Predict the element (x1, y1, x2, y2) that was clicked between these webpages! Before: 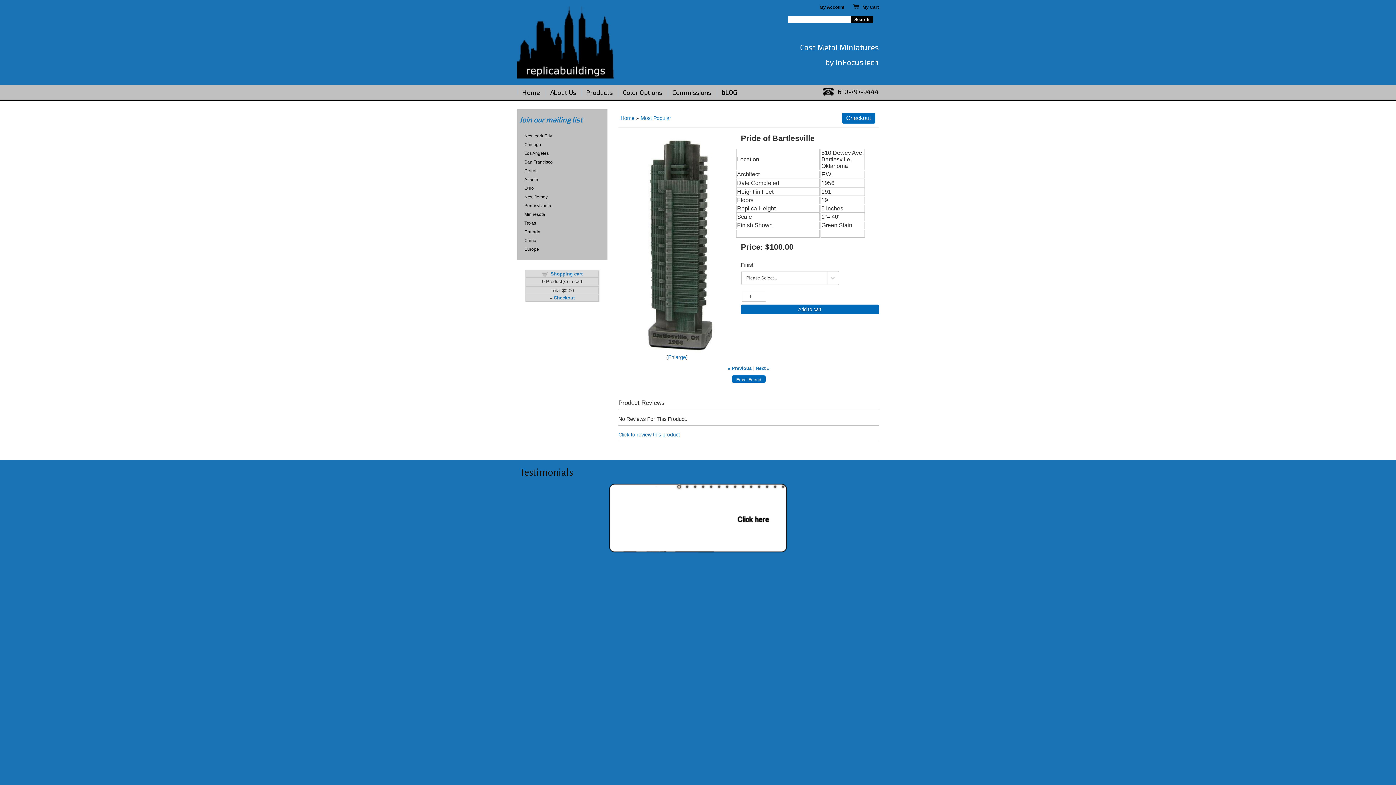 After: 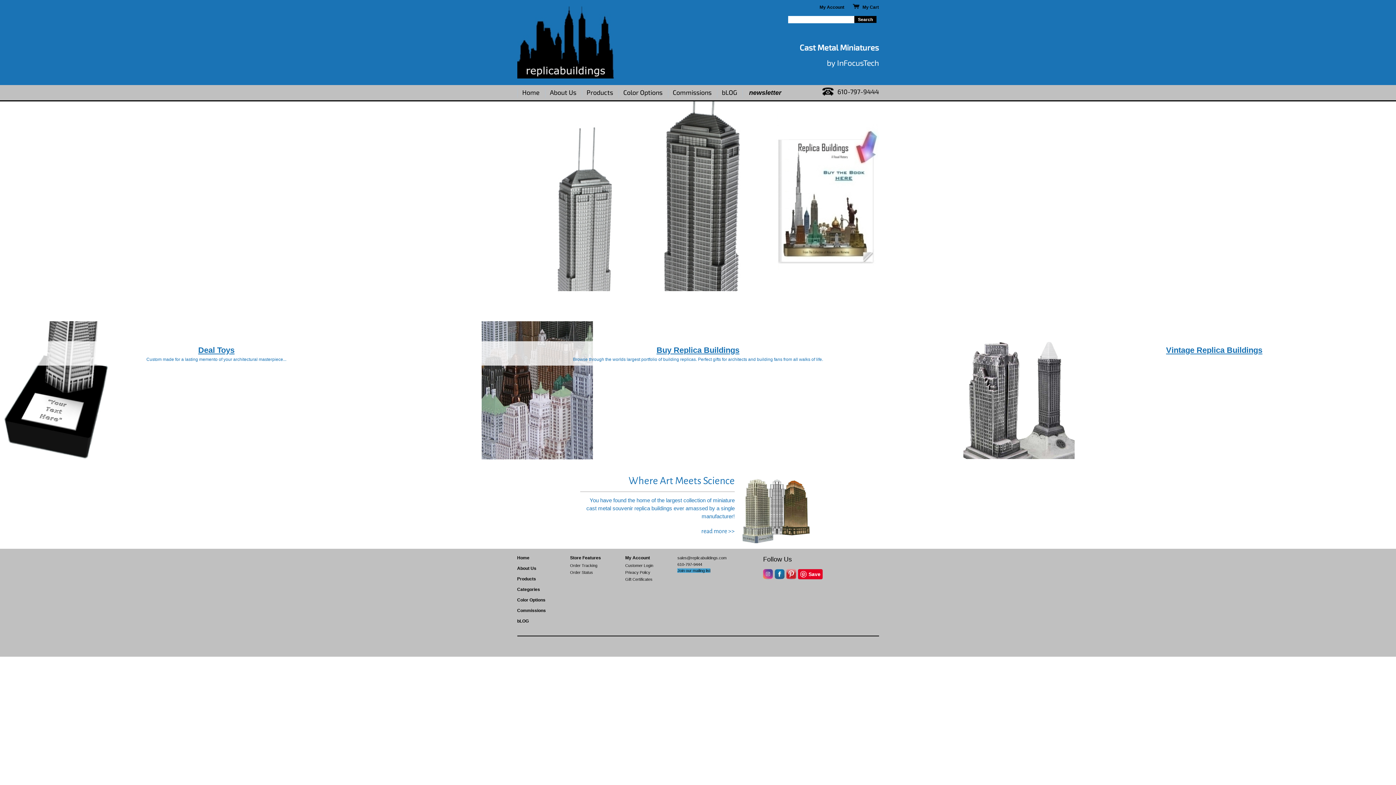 Action: label: Home bbox: (522, 87, 540, 97)